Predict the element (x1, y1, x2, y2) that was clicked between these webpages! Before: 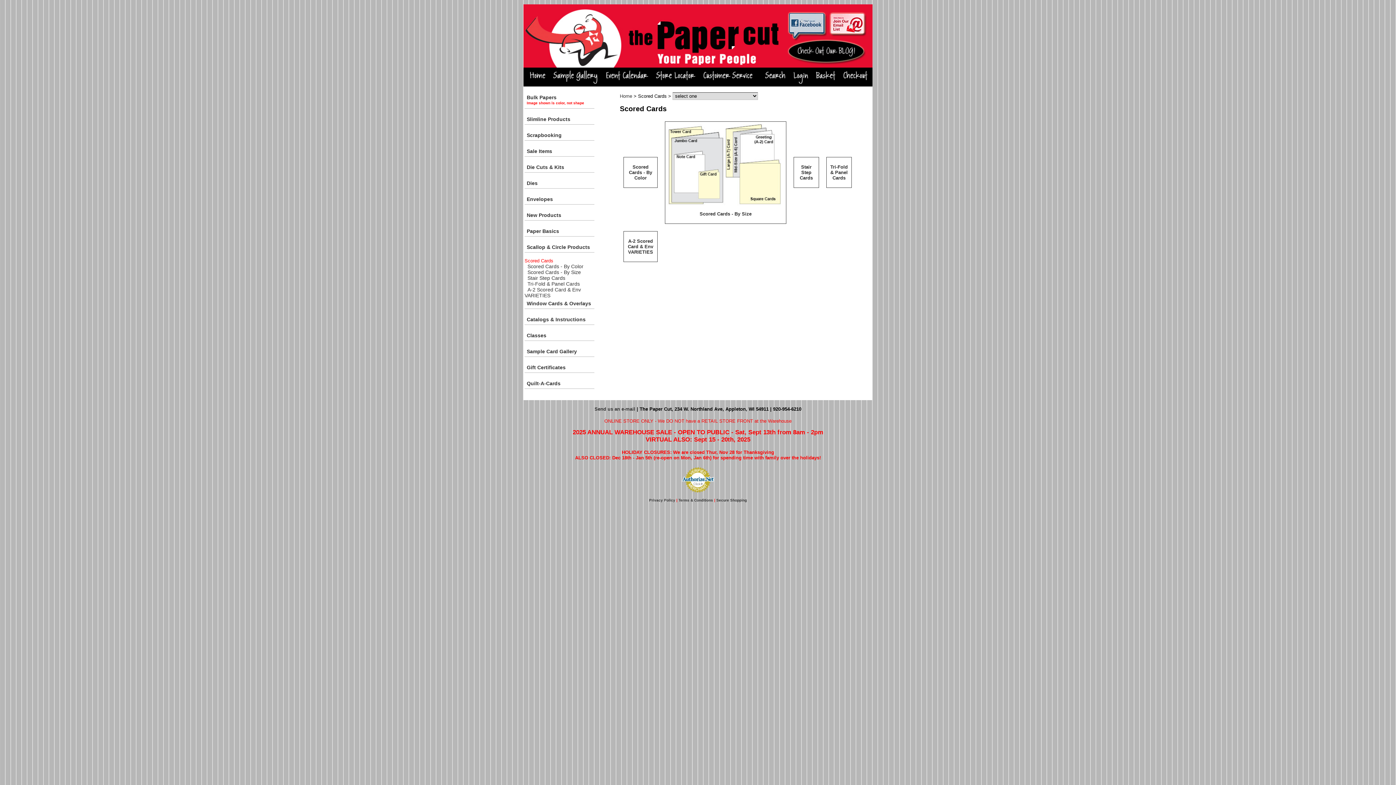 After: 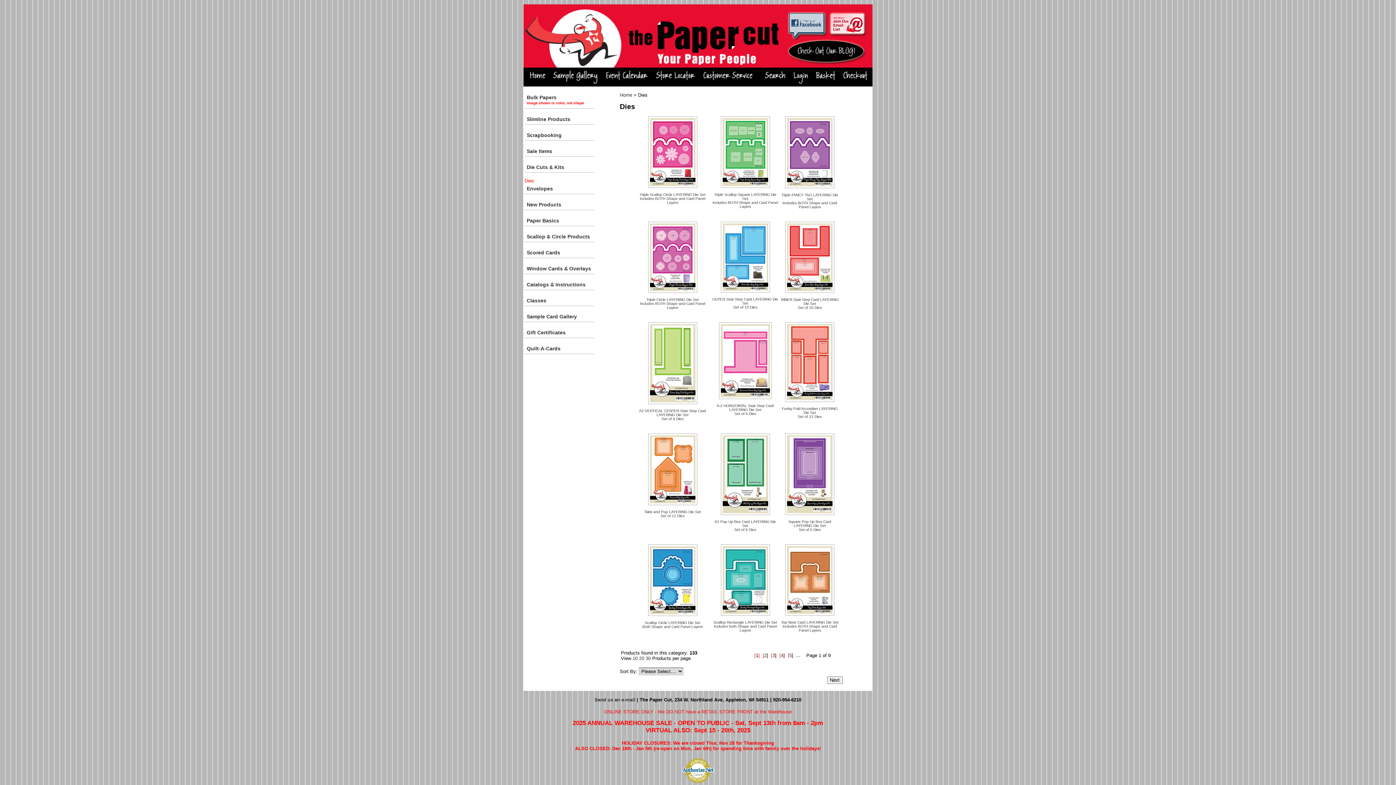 Action: bbox: (524, 178, 594, 188) label: Dies